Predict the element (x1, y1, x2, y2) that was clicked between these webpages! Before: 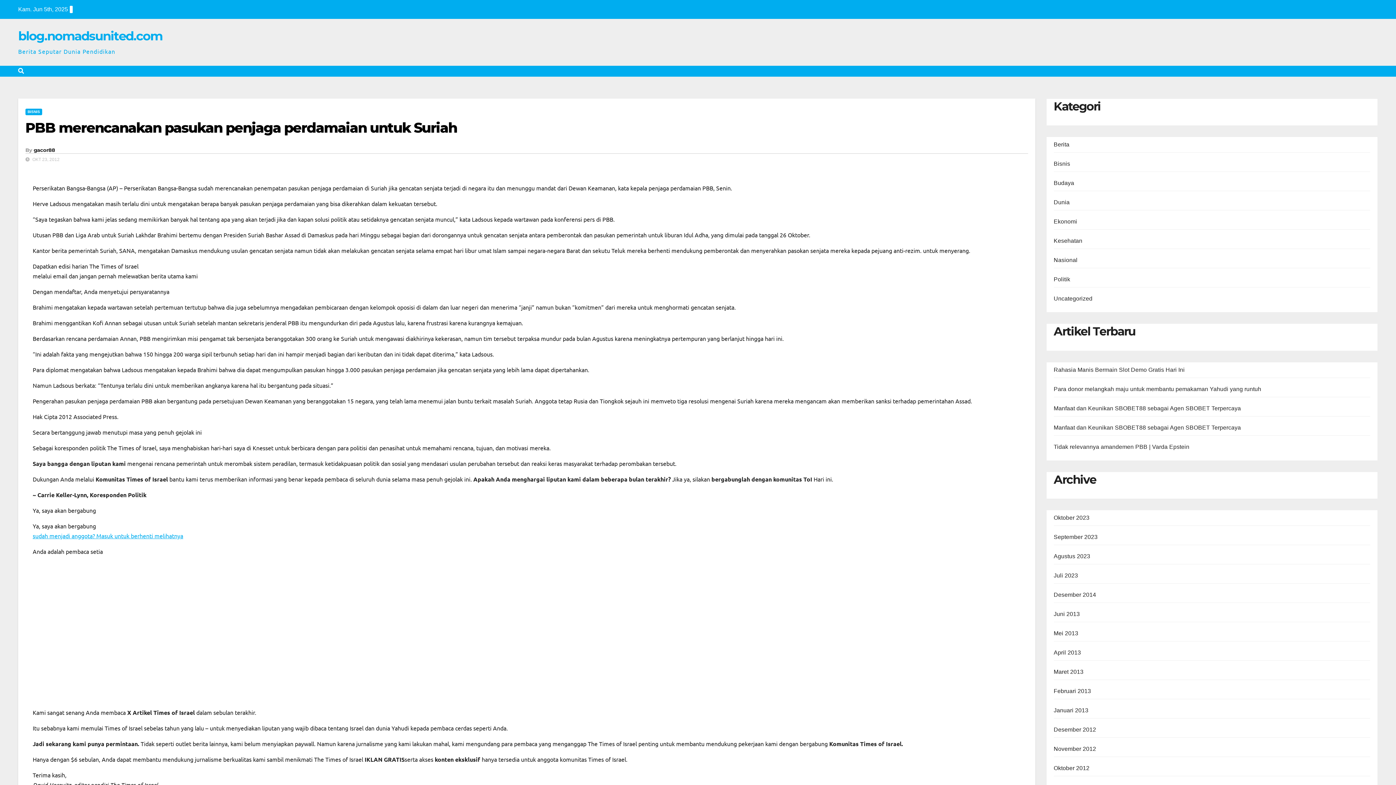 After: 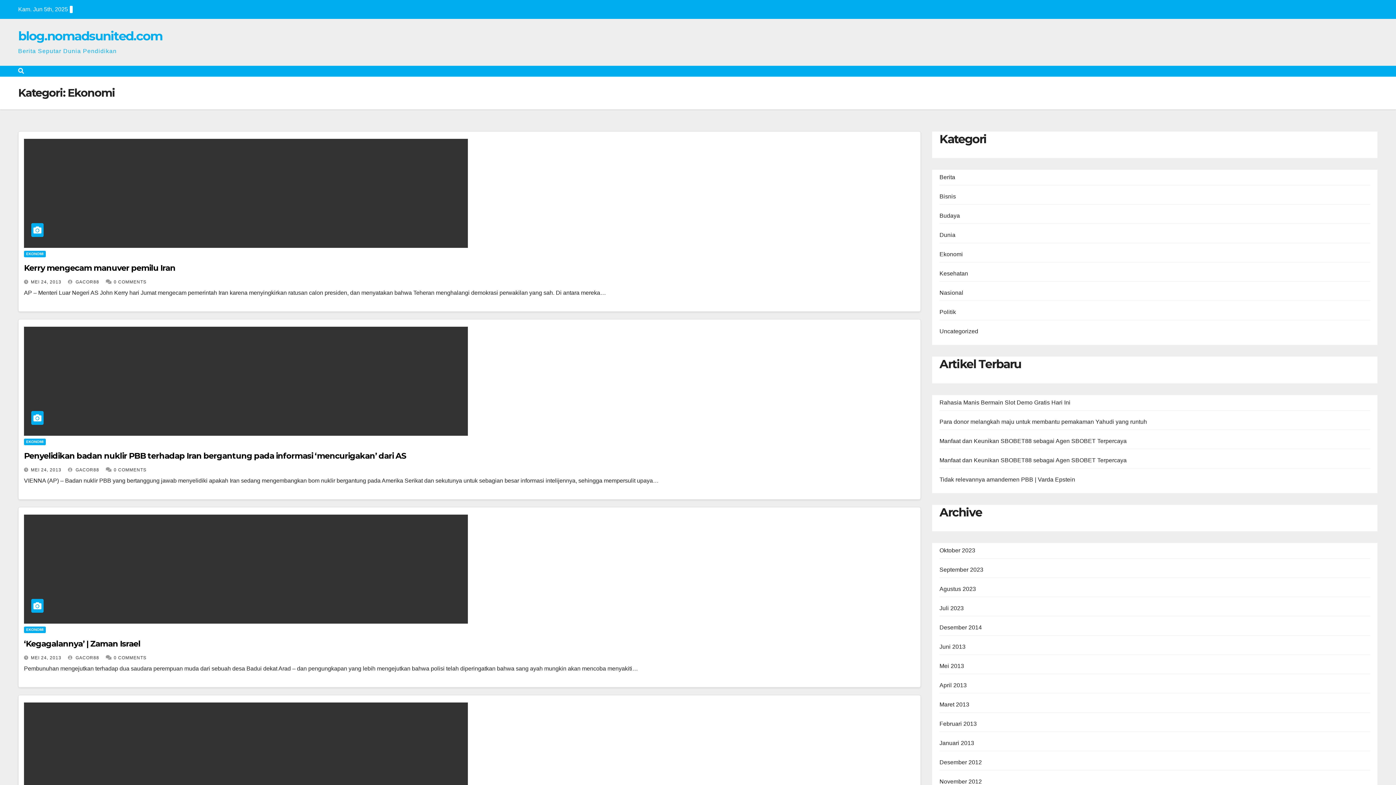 Action: bbox: (1054, 218, 1077, 224) label: Ekonomi